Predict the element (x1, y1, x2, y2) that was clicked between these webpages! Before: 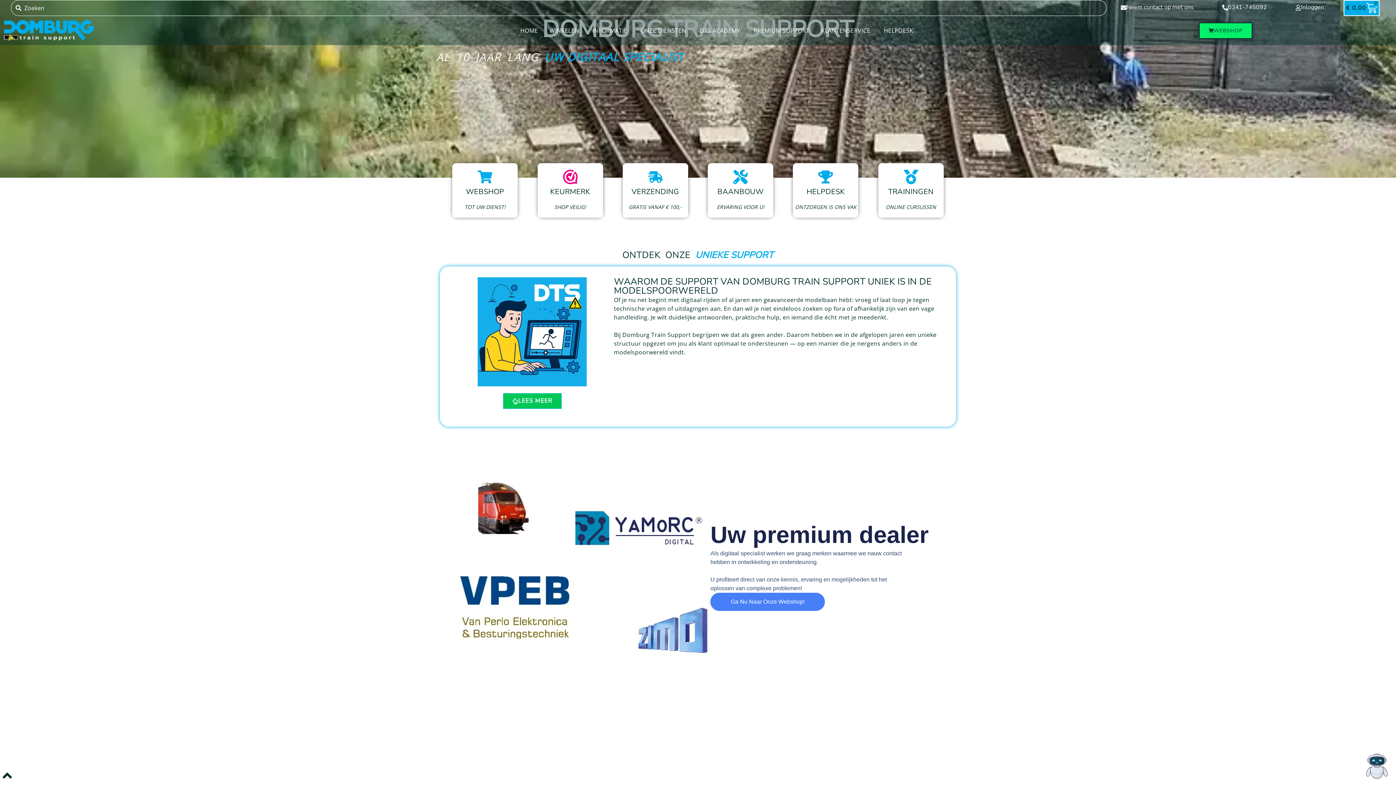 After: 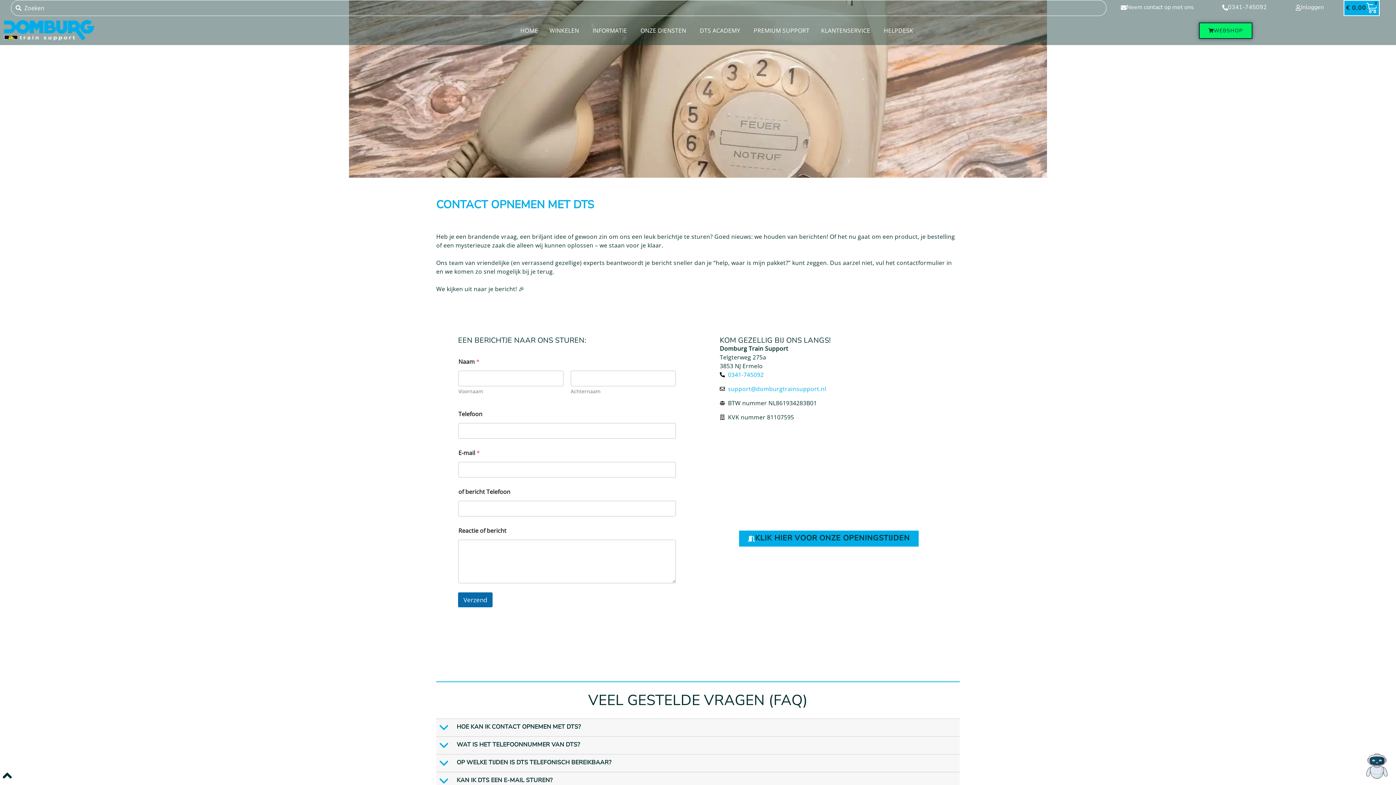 Action: label: Neem contact op met ons bbox: (1112, 0, 1202, 14)